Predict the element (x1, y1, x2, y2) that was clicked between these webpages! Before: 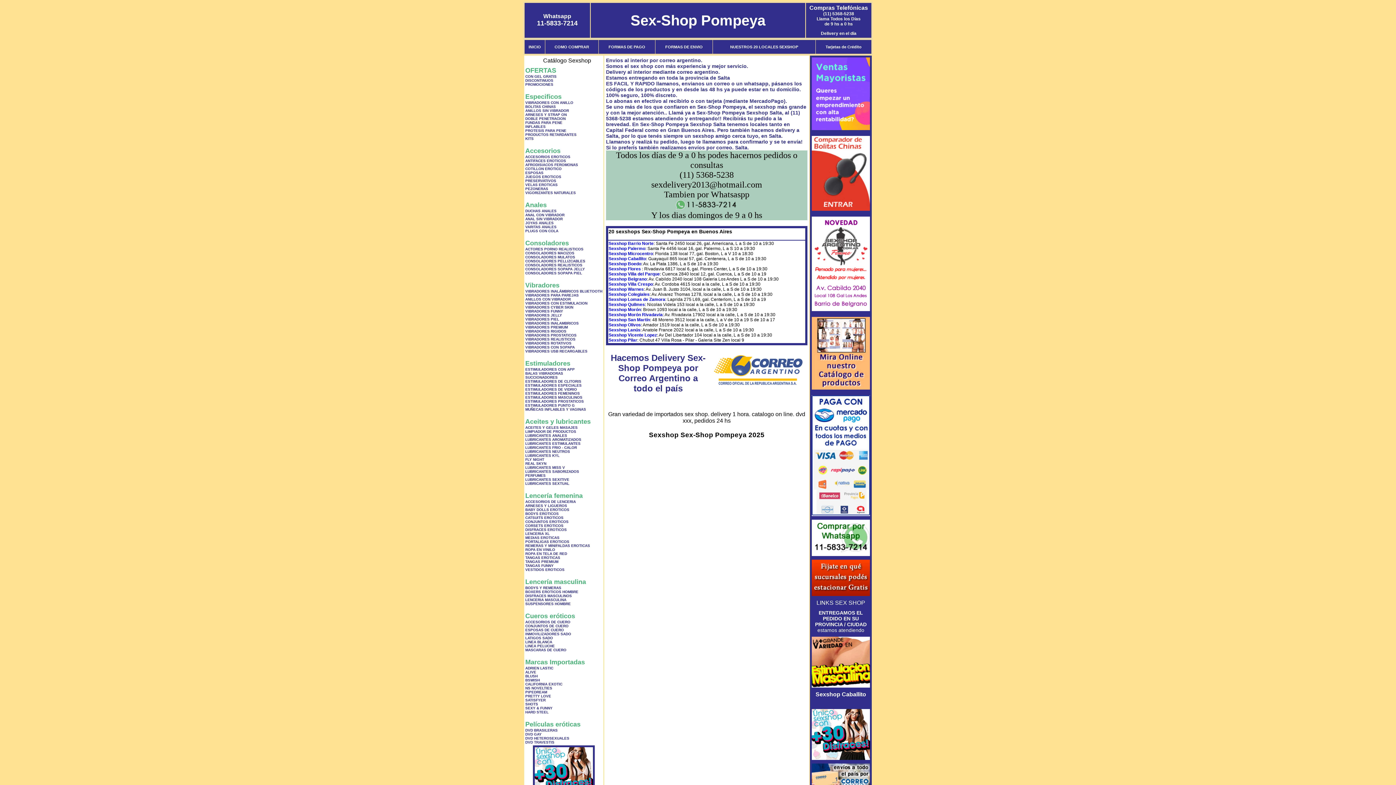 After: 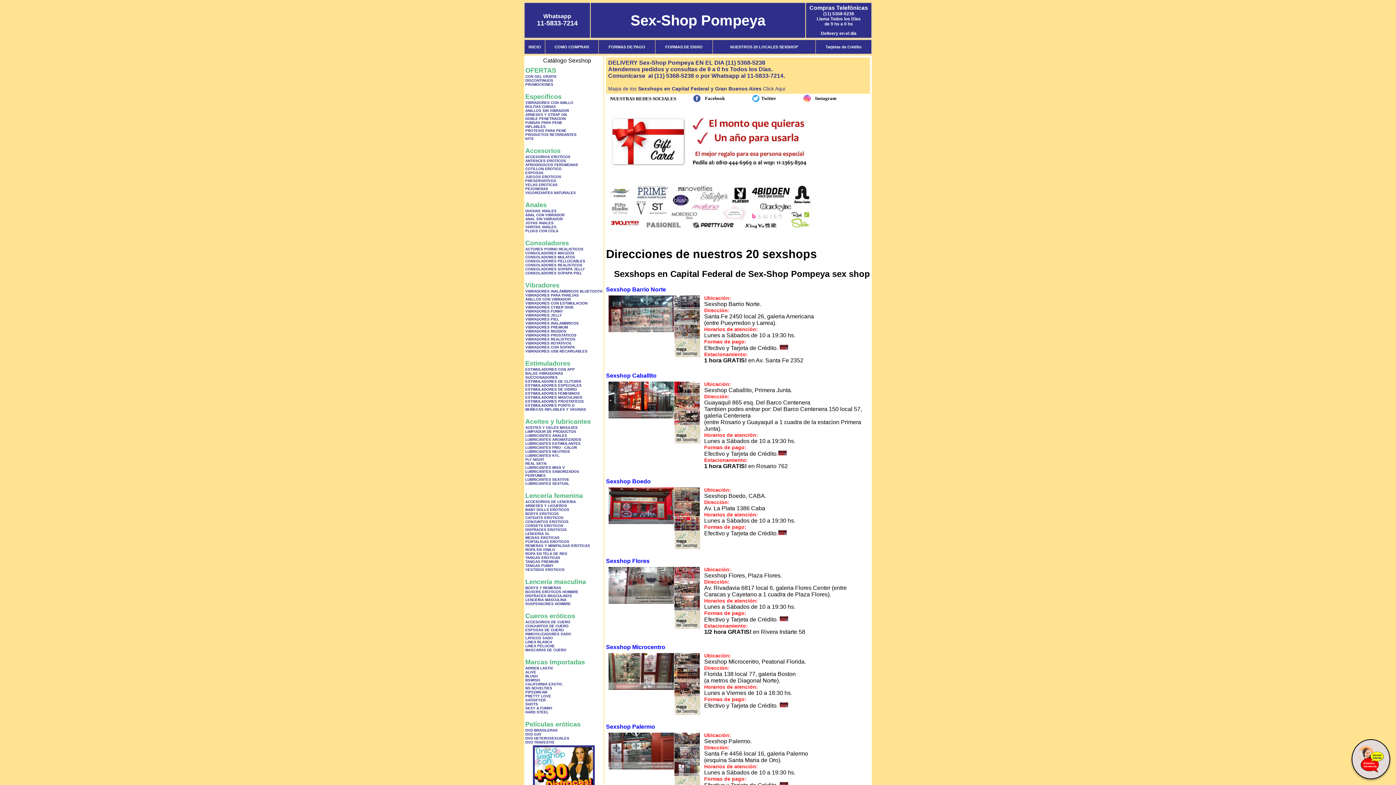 Action: label: NUESTROS 20 LOCALES SEXSHOP bbox: (730, 44, 798, 49)